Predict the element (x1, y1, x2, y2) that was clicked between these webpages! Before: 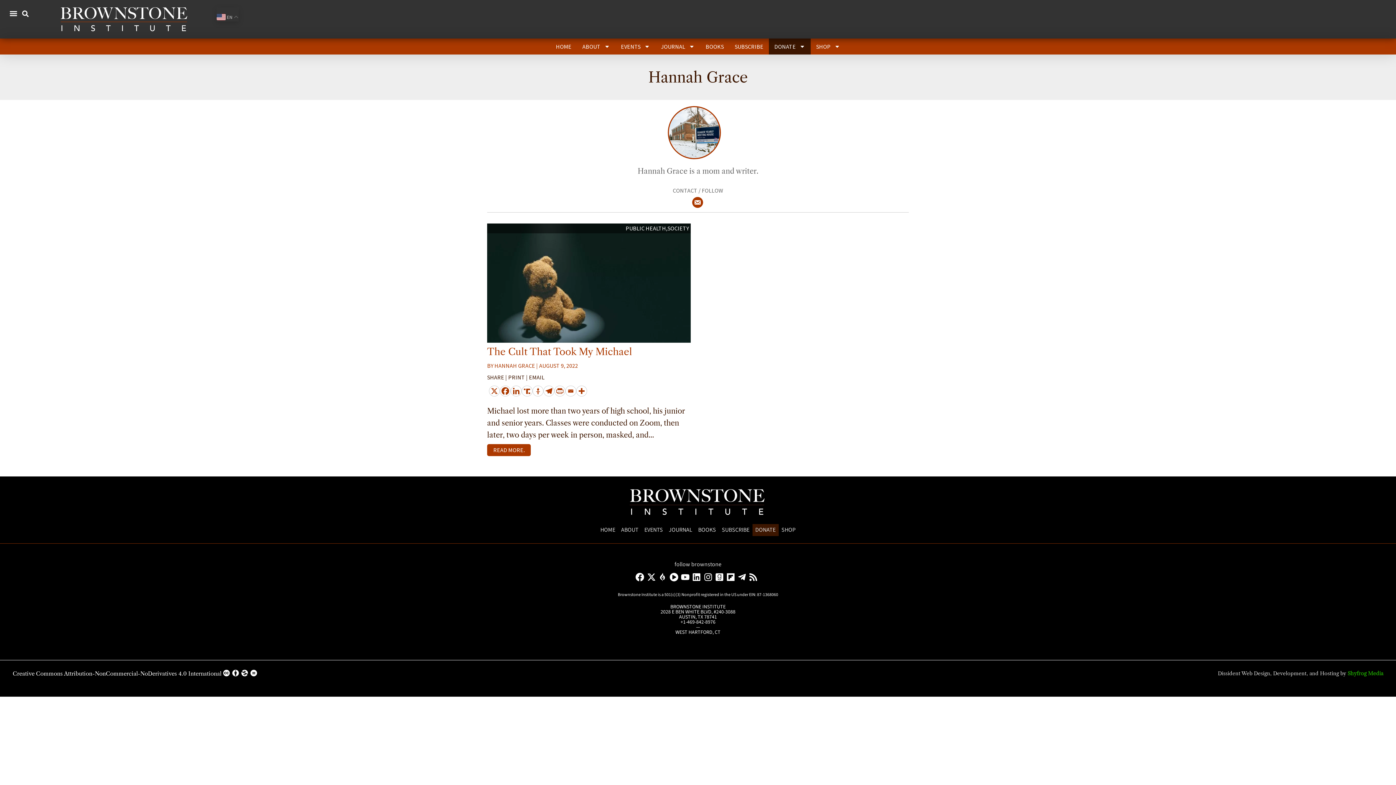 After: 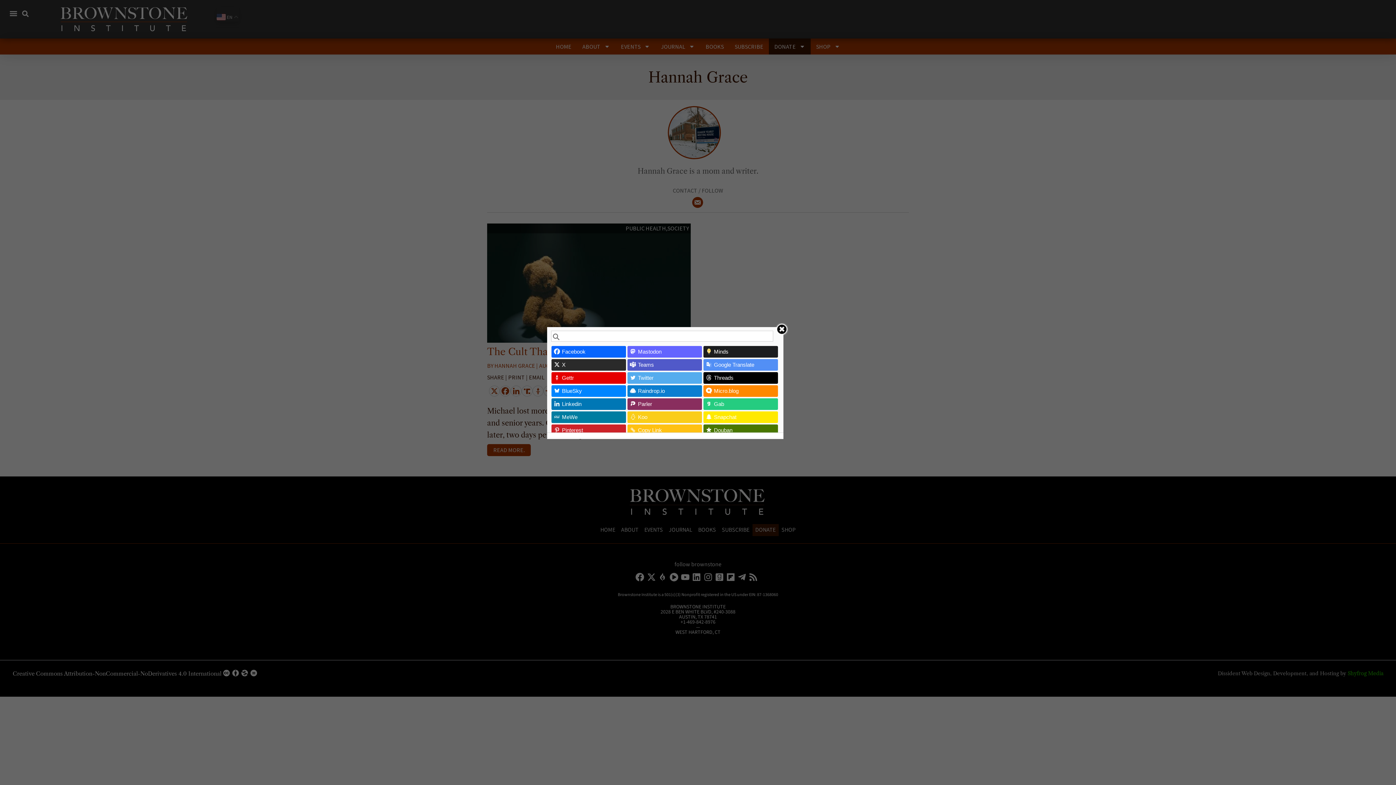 Action: bbox: (576, 385, 587, 396) label: More